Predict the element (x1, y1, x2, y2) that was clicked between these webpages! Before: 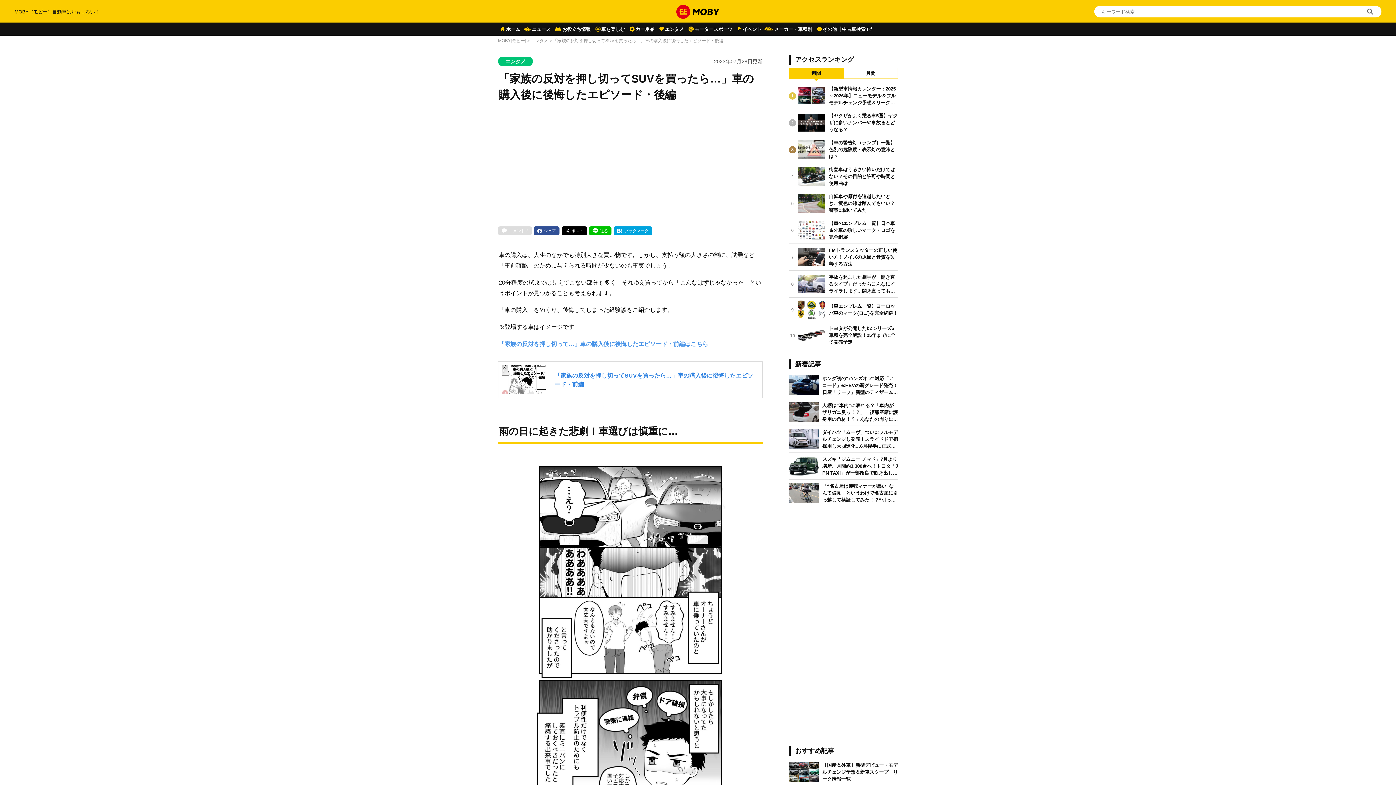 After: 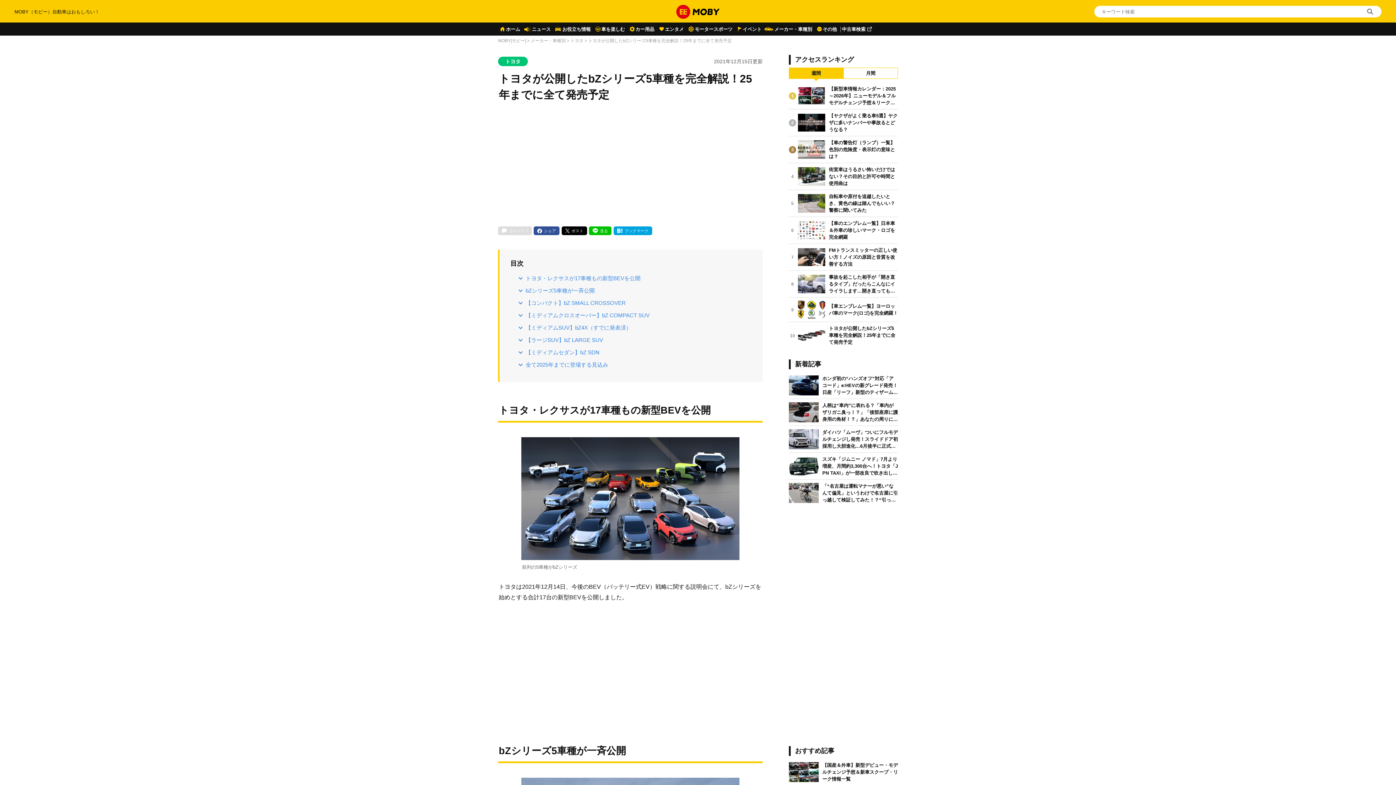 Action: bbox: (789, 322, 898, 348) label: 10

トヨタが公開したbZシリーズ5車種を完全解説！25年までに全て発売予定